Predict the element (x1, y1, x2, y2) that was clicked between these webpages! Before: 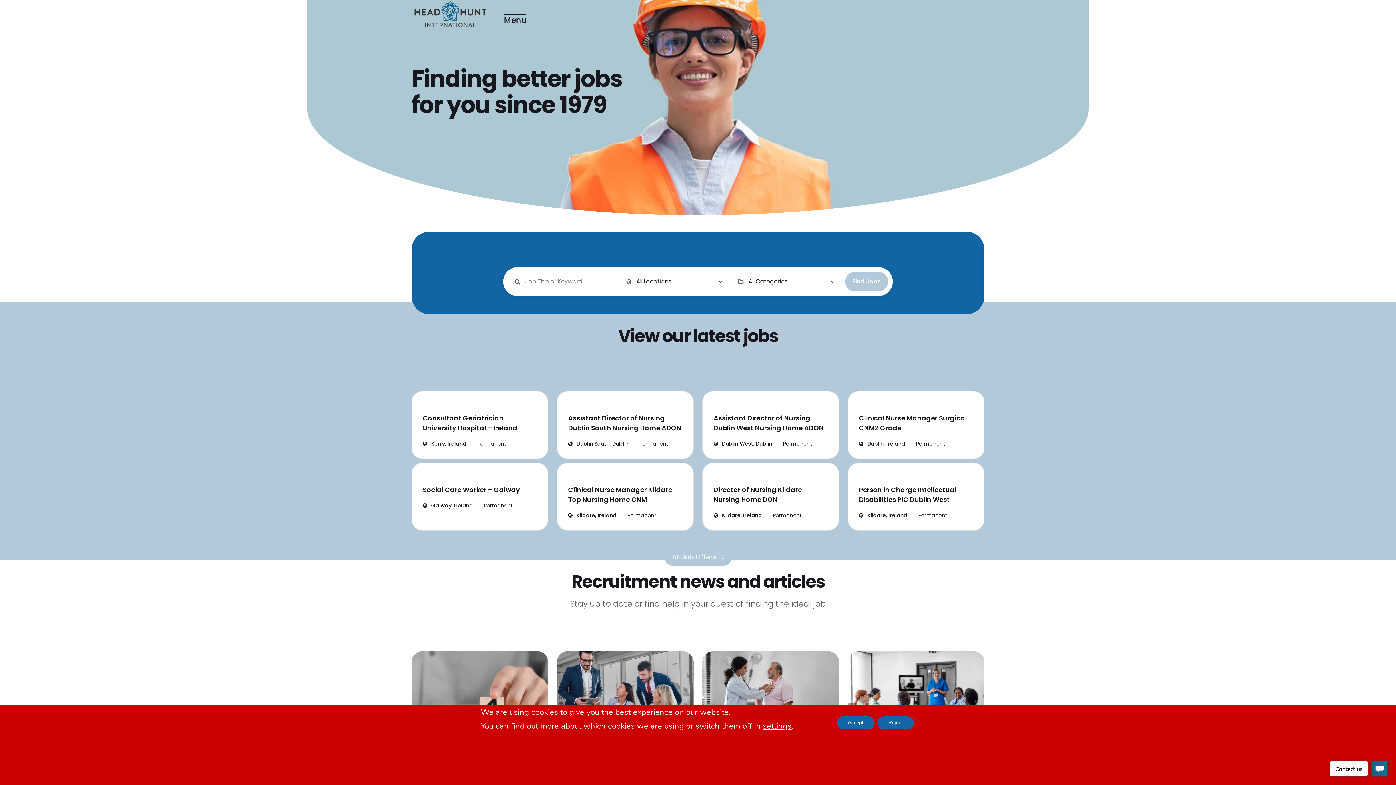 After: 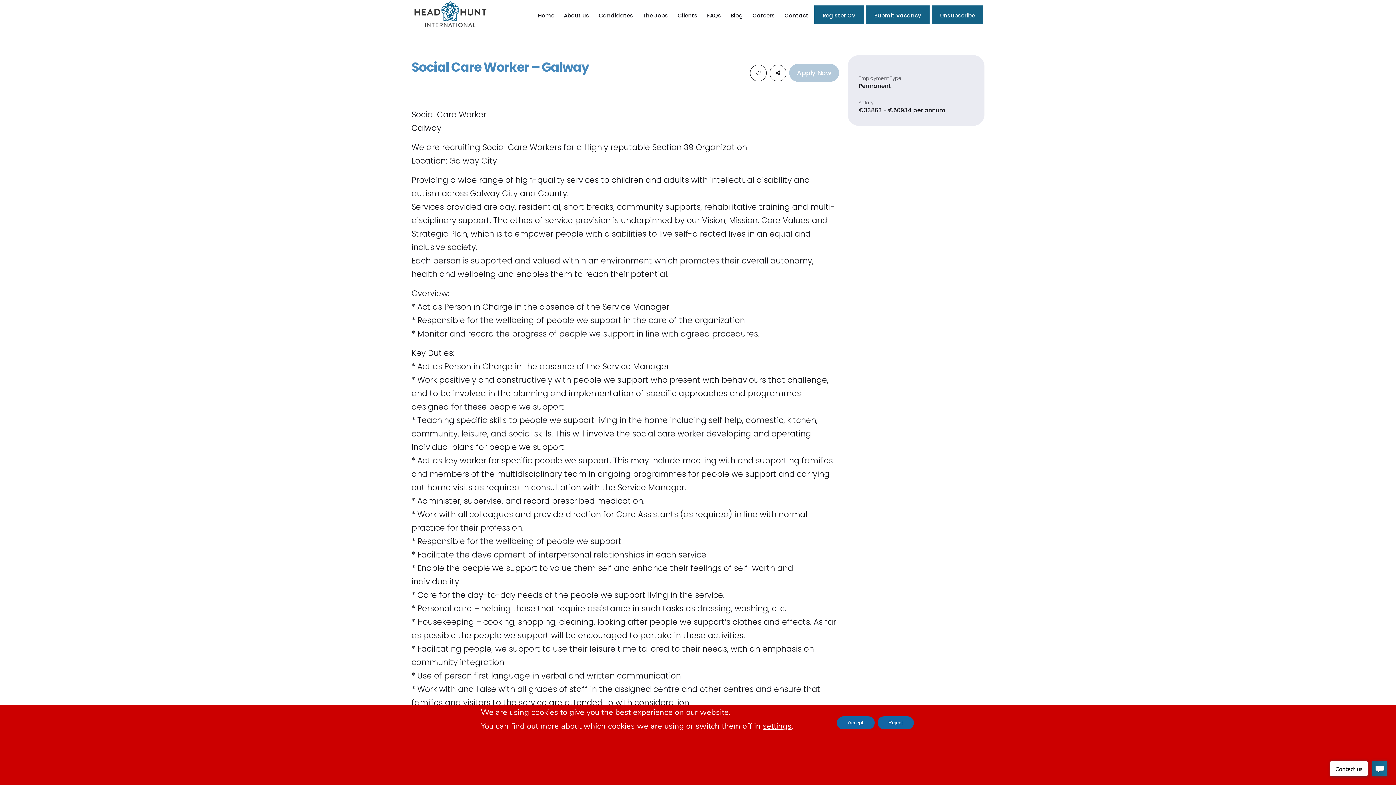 Action: bbox: (422, 485, 537, 494) label: Social Care Worker – Galway